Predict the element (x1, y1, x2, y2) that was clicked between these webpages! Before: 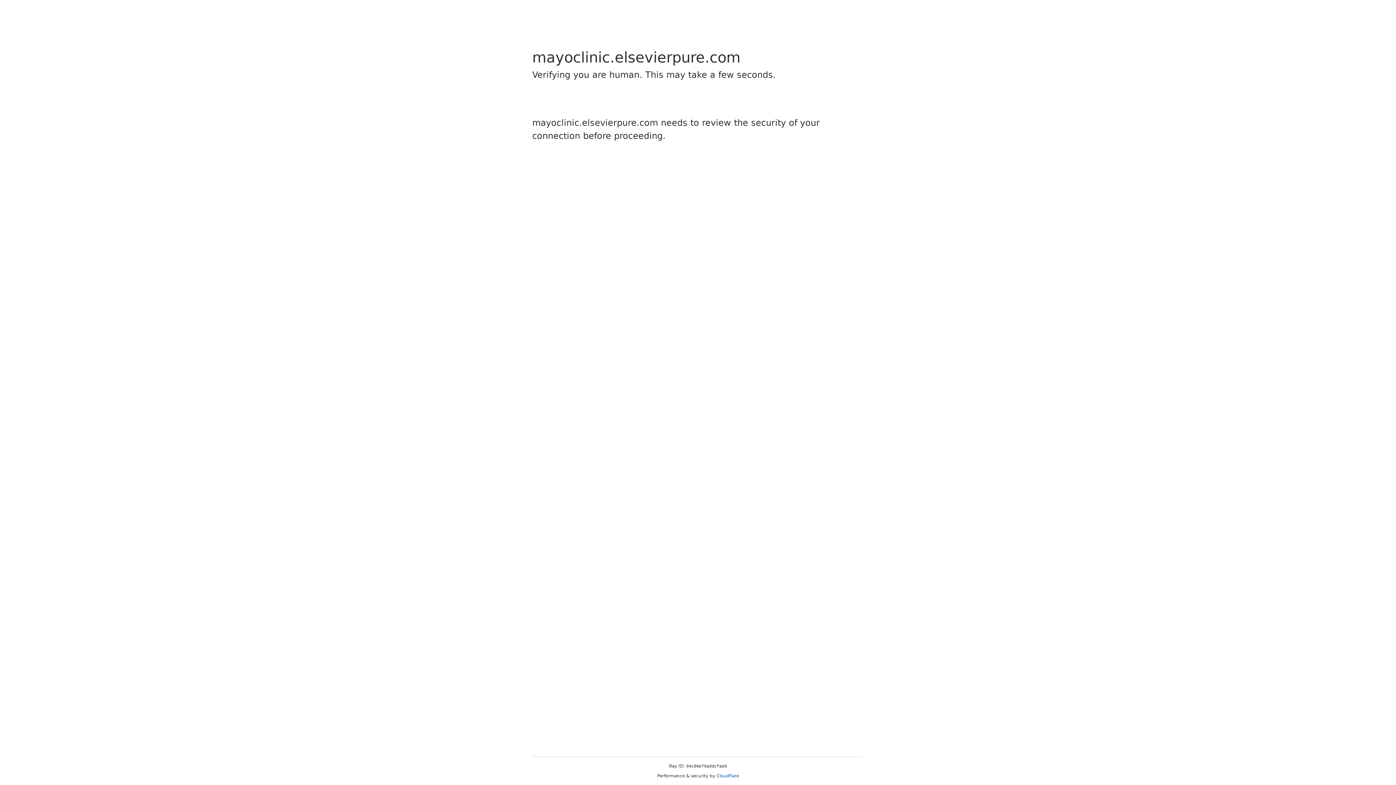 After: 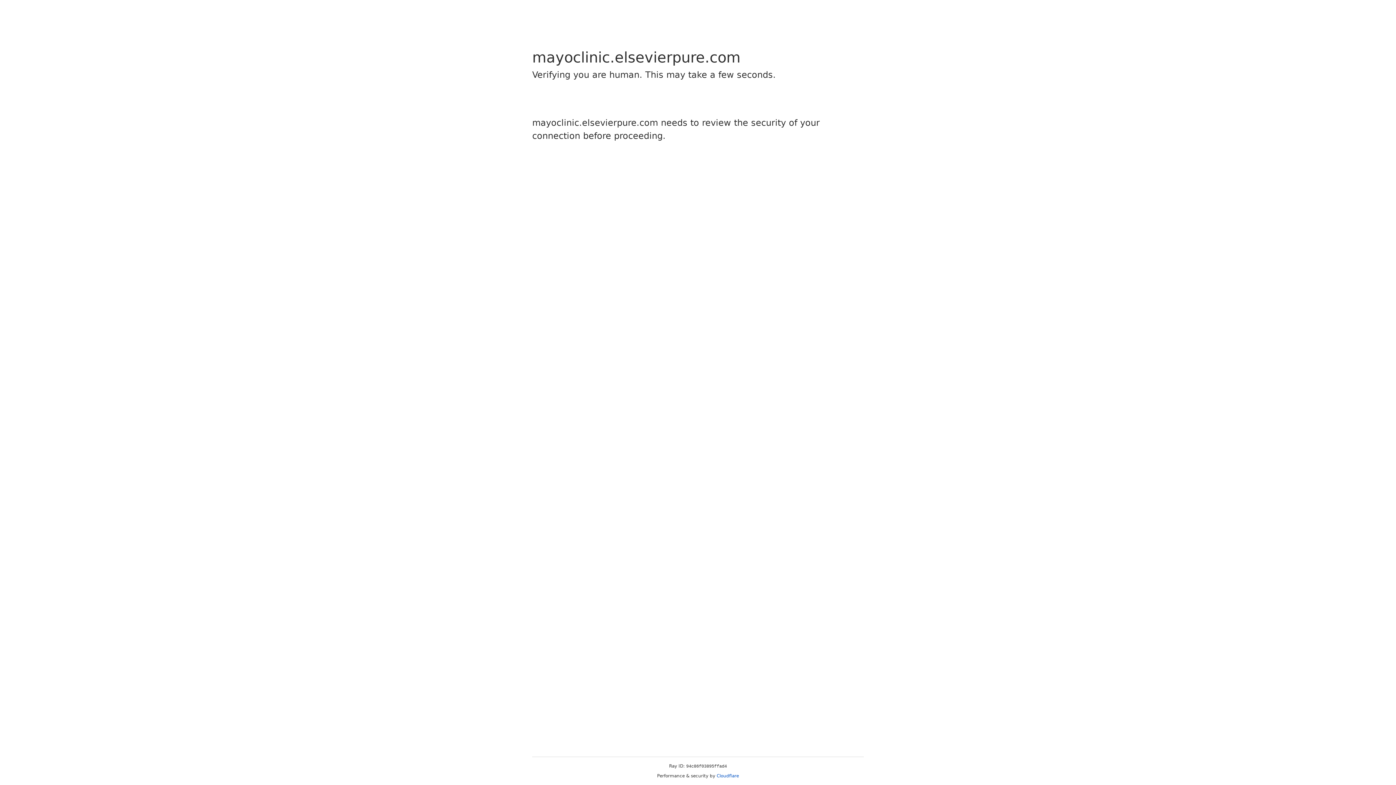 Action: bbox: (716, 773, 739, 778) label: Cloudflare